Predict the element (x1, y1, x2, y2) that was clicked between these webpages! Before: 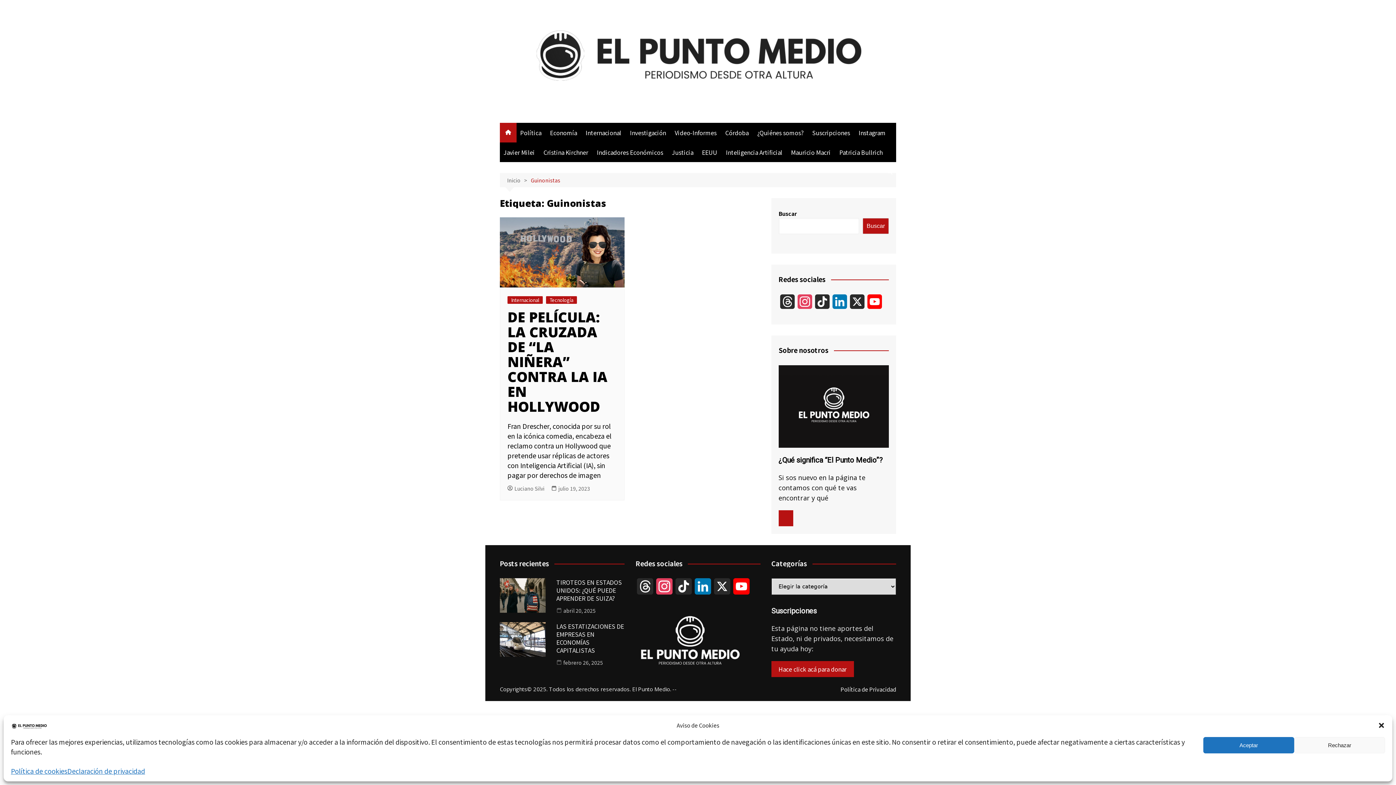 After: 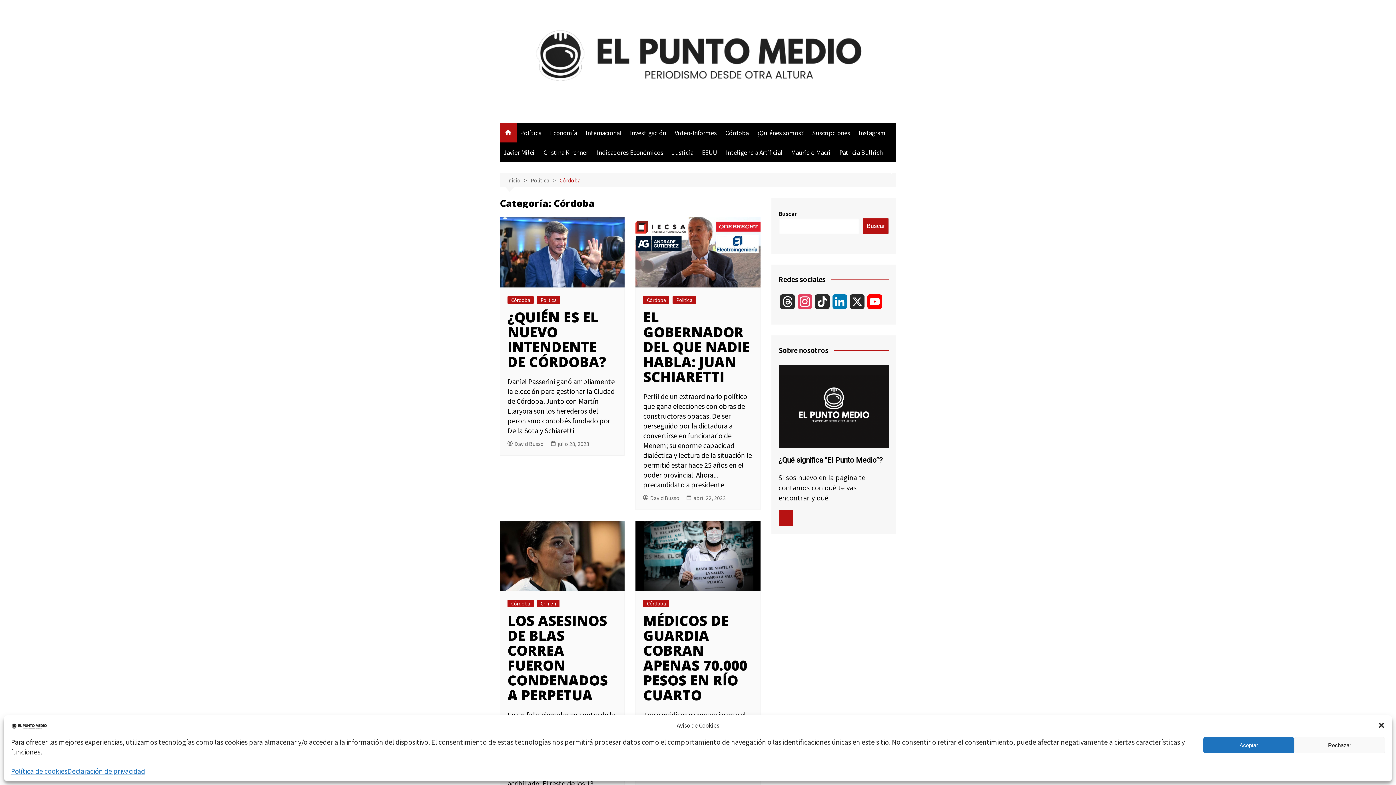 Action: label: Córdoba bbox: (721, 122, 752, 142)